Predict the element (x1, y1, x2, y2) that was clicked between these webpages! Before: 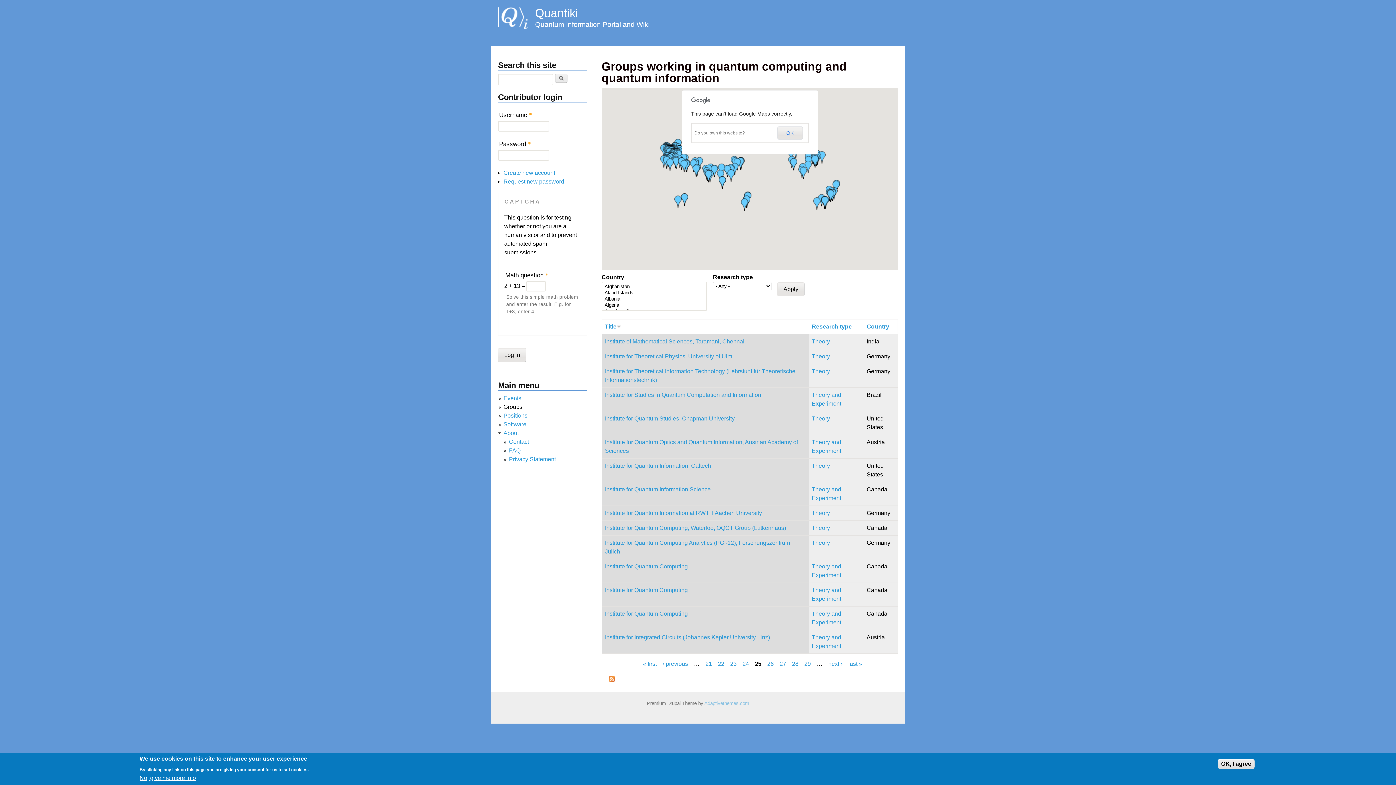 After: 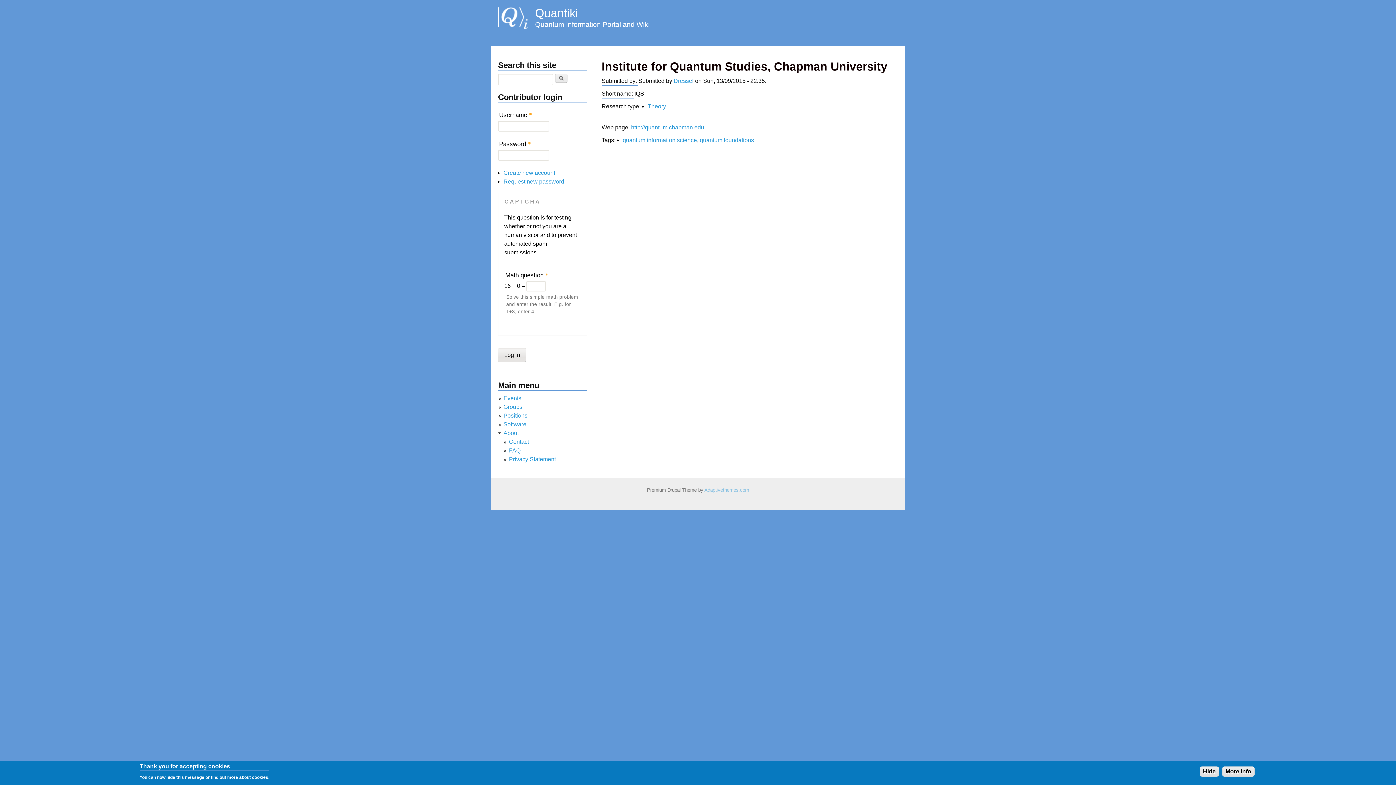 Action: label: Institute for Quantum Studies, Chapman University bbox: (605, 415, 734, 421)